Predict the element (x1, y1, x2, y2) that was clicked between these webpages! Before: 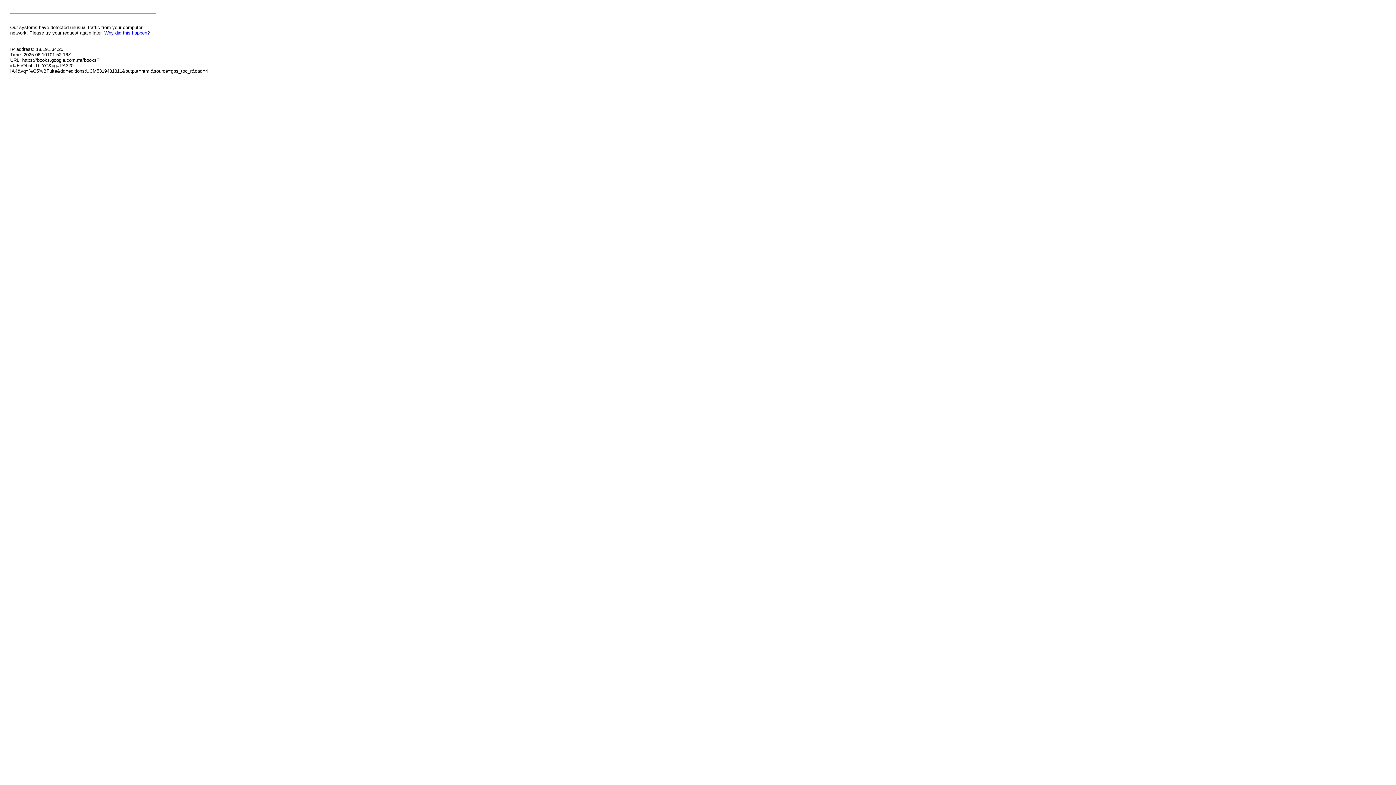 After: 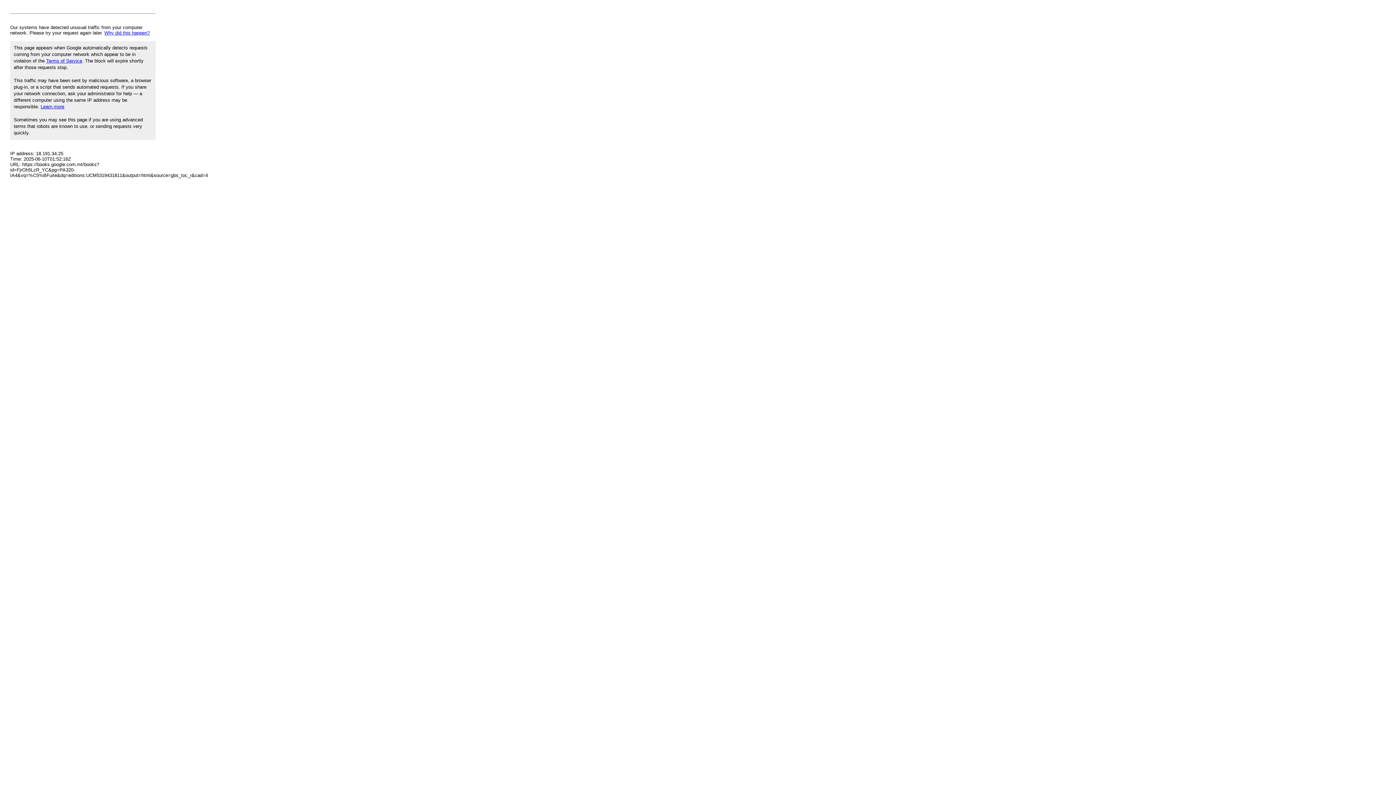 Action: bbox: (104, 30, 149, 35) label: Why did this happen?